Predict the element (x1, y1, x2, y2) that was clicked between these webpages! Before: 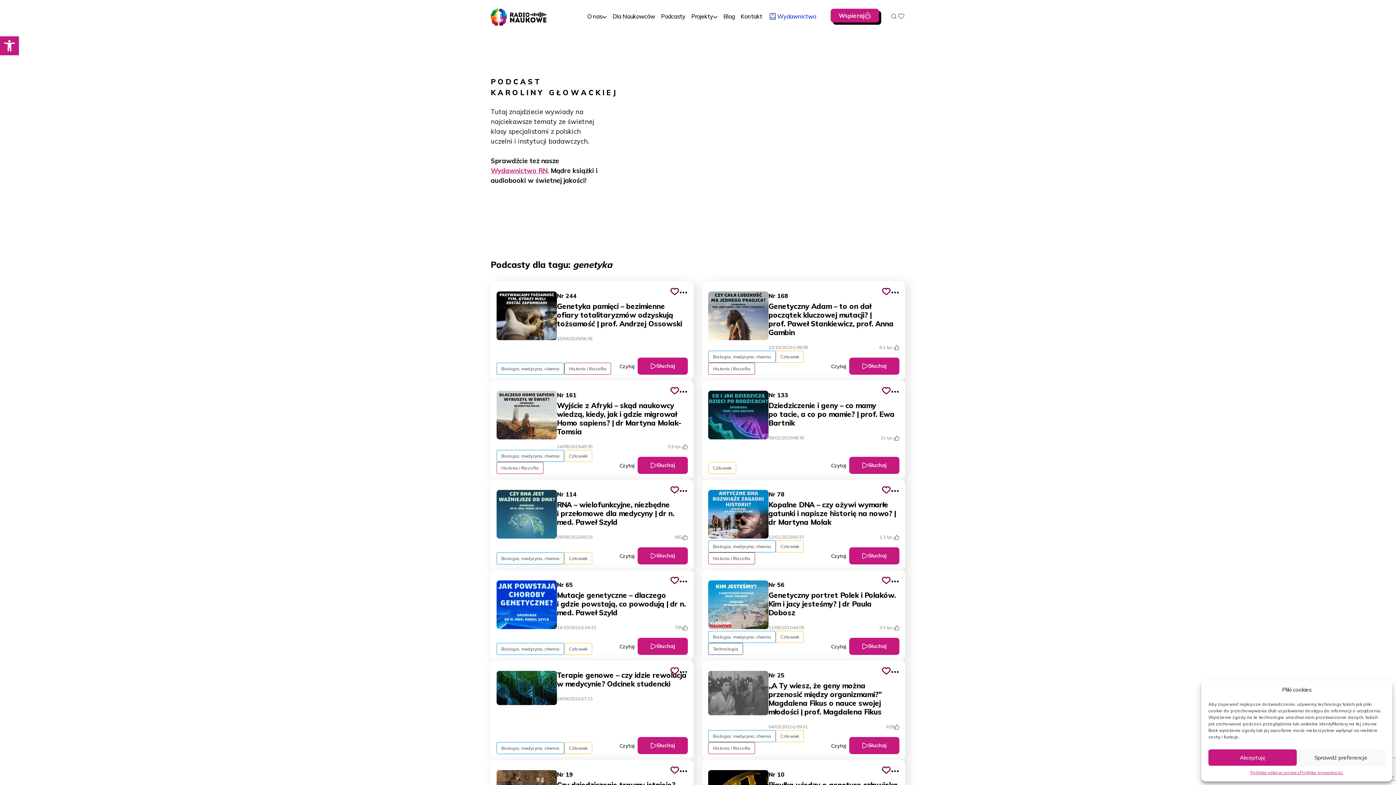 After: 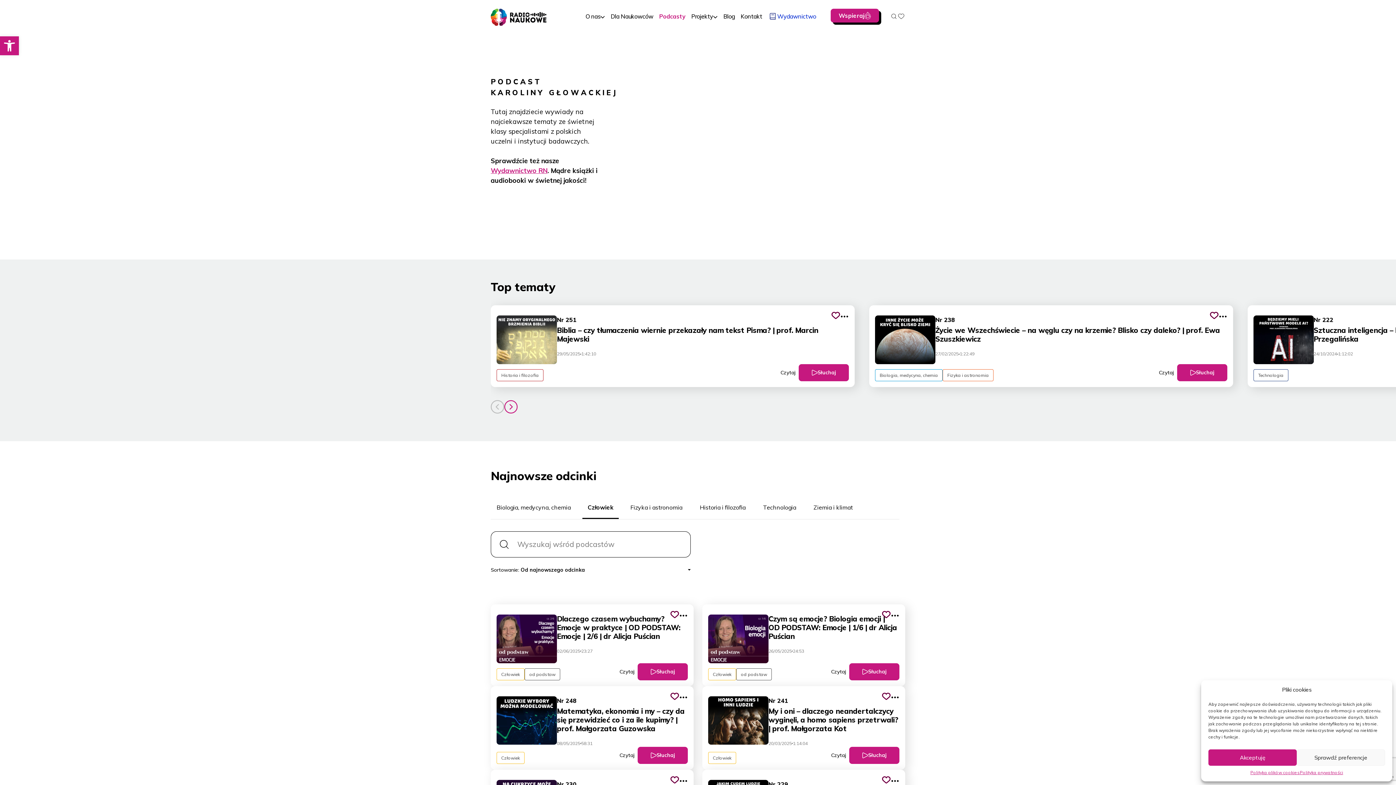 Action: label: Człowiek bbox: (564, 742, 592, 754)